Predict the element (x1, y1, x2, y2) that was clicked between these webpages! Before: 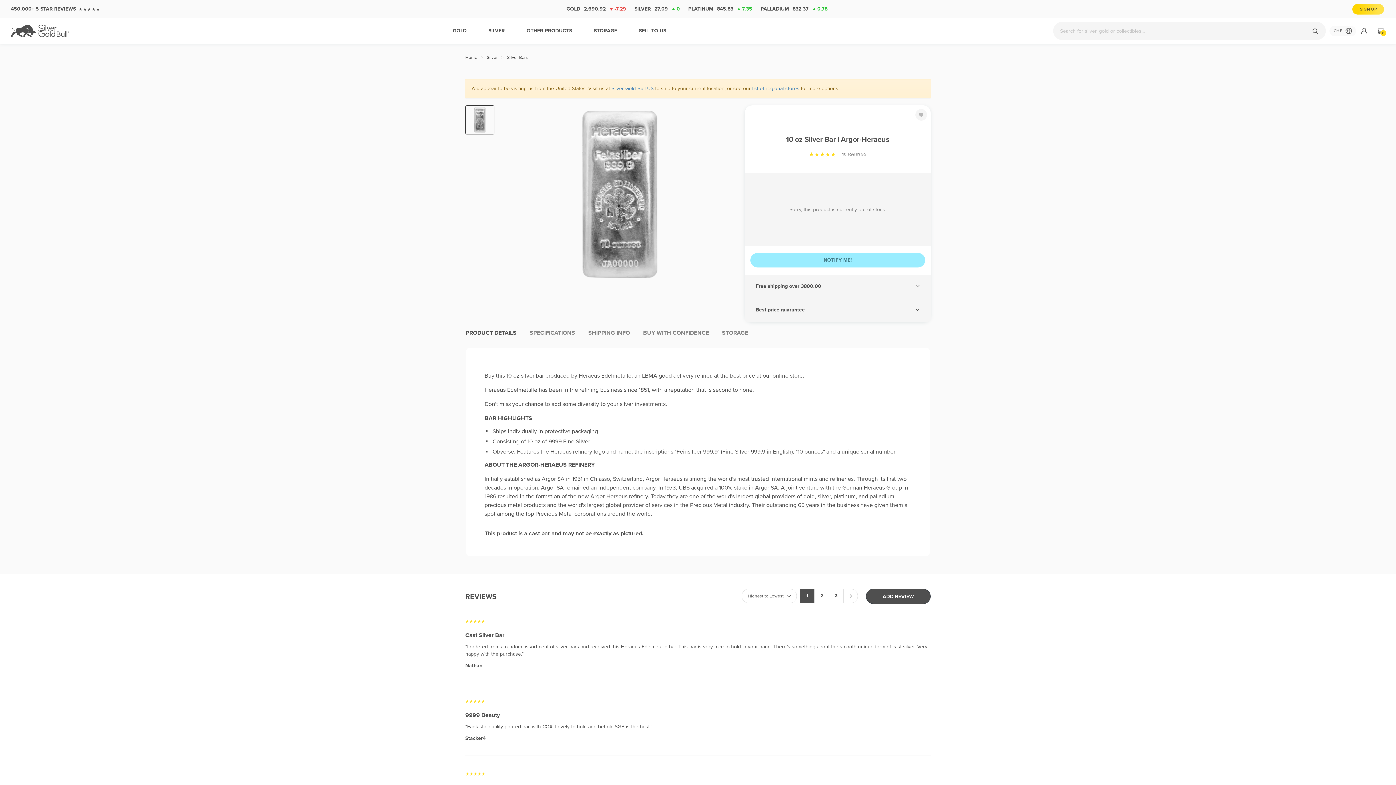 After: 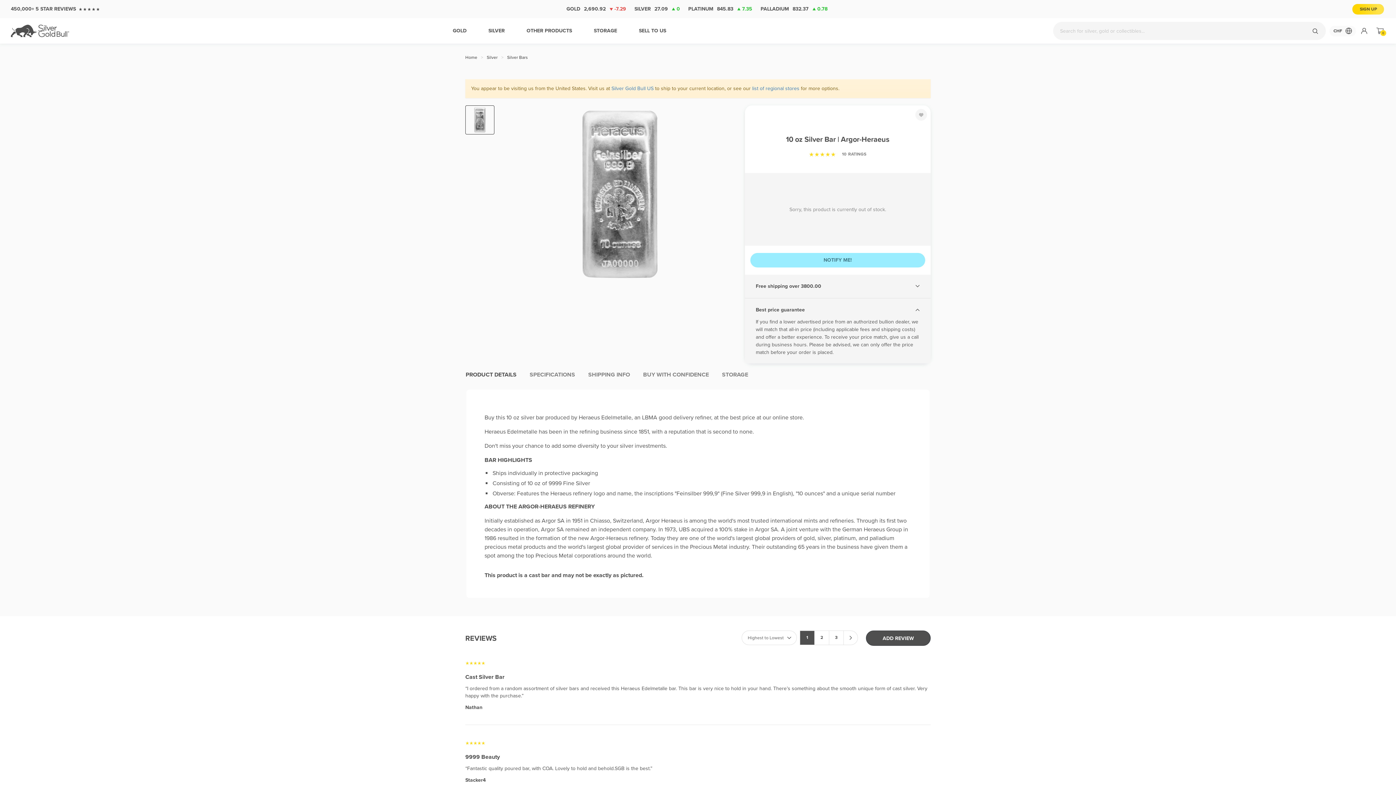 Action: bbox: (756, 305, 920, 314) label: Best price guarantee